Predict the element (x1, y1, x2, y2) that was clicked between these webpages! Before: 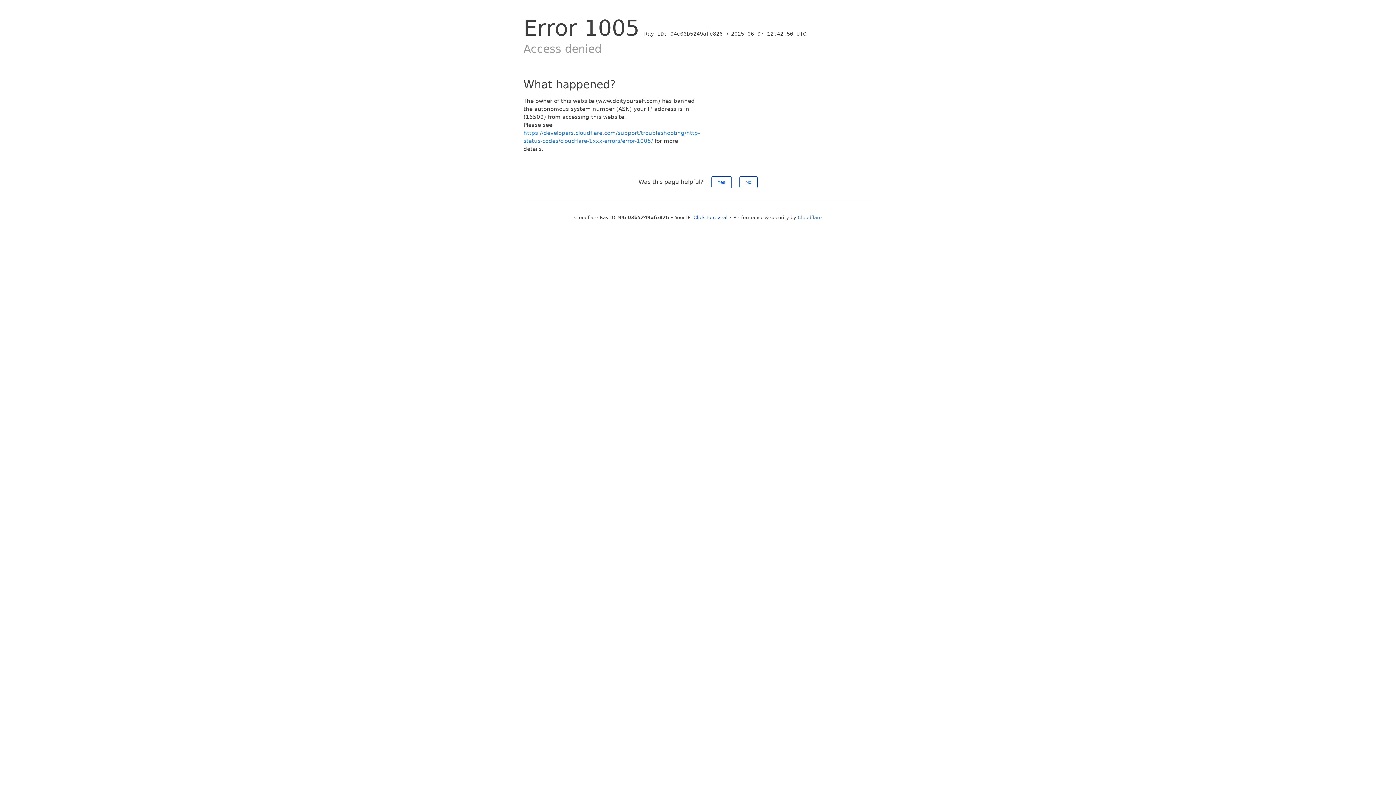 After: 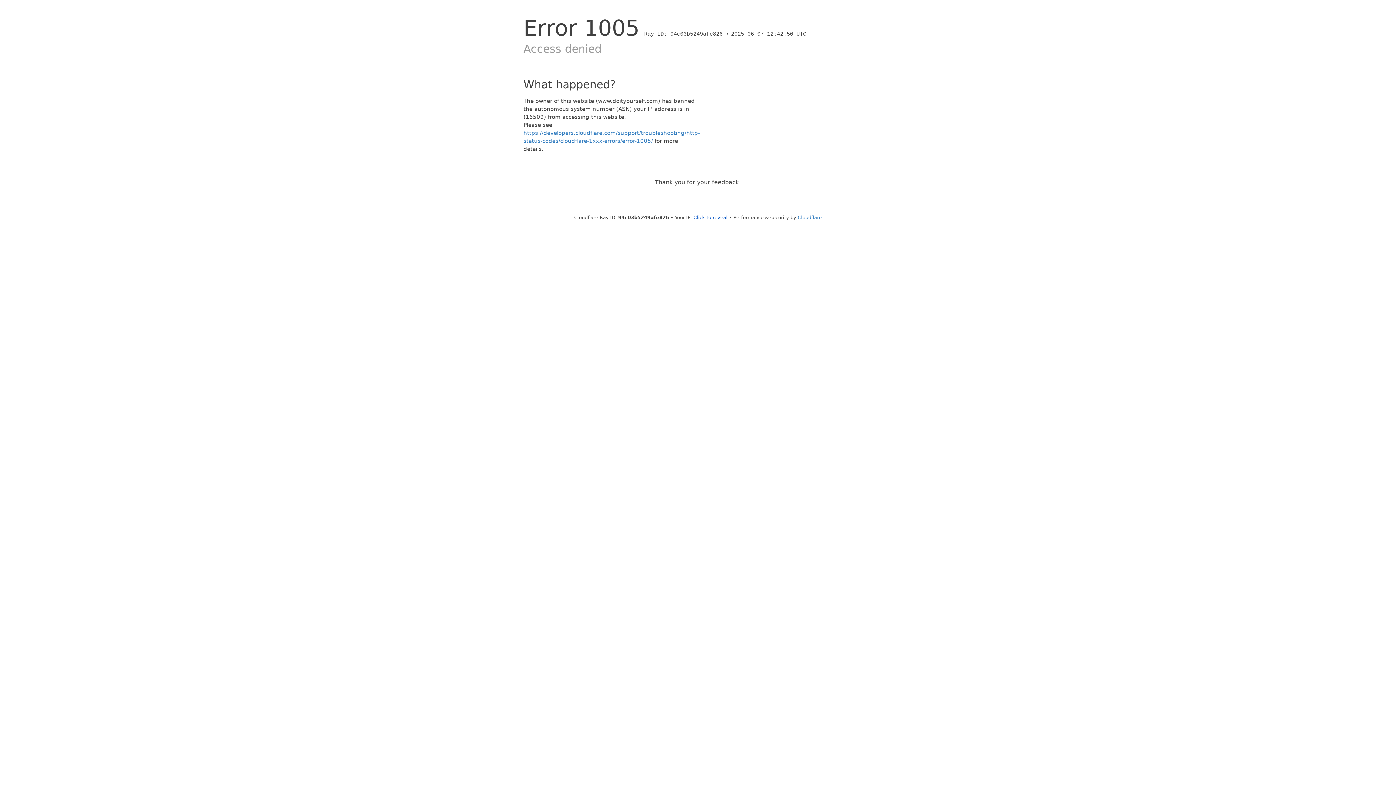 Action: bbox: (711, 176, 731, 188) label: Yes